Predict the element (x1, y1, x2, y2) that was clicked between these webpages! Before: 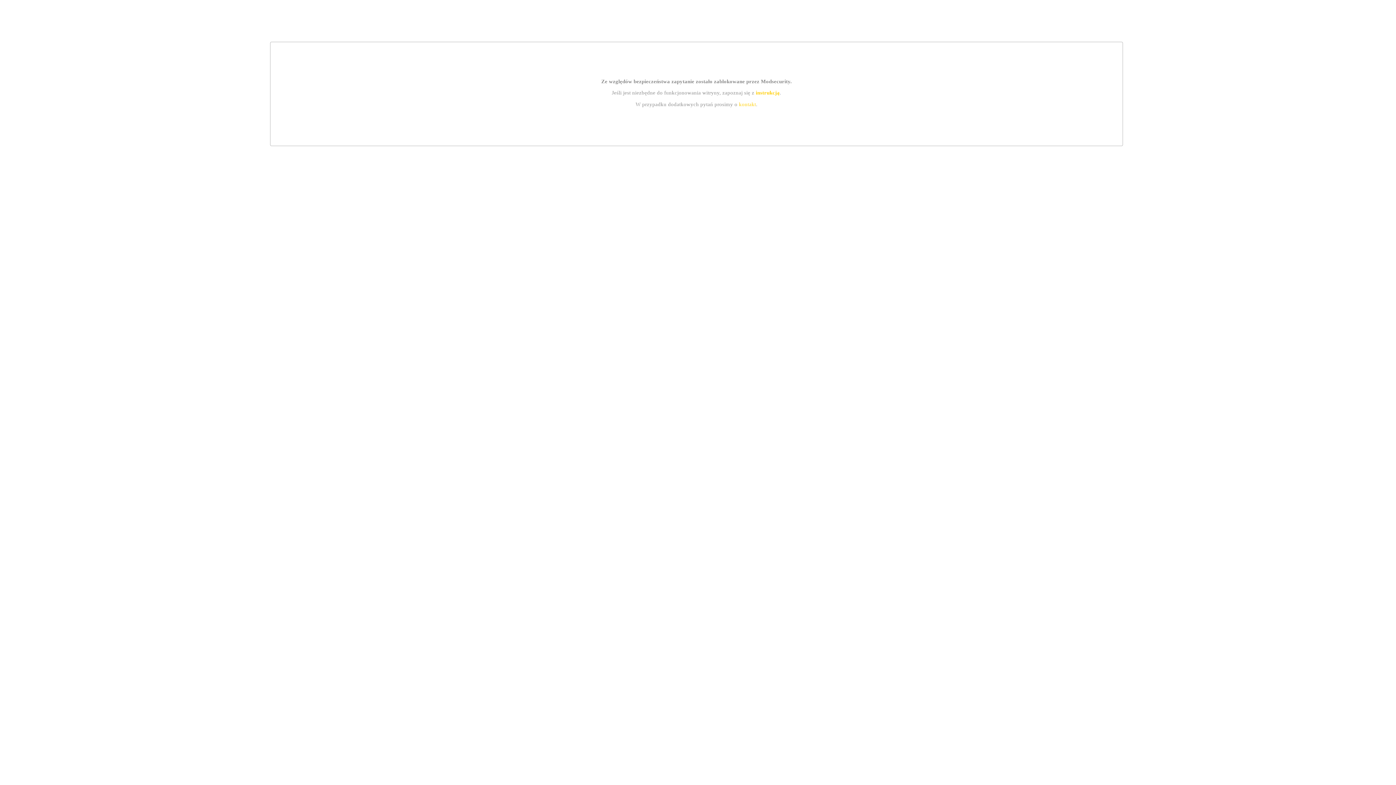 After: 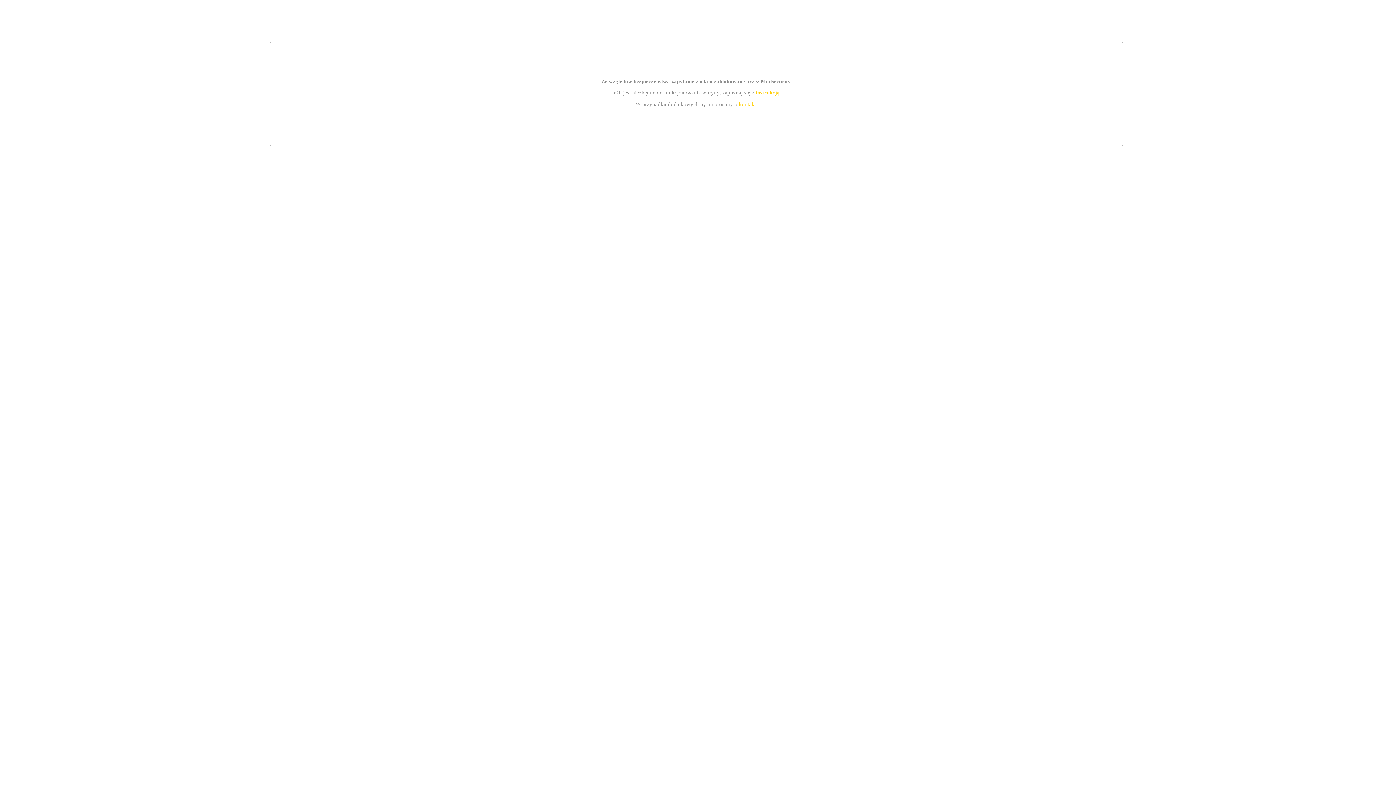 Action: bbox: (755, 89, 779, 95) label: instrukcją